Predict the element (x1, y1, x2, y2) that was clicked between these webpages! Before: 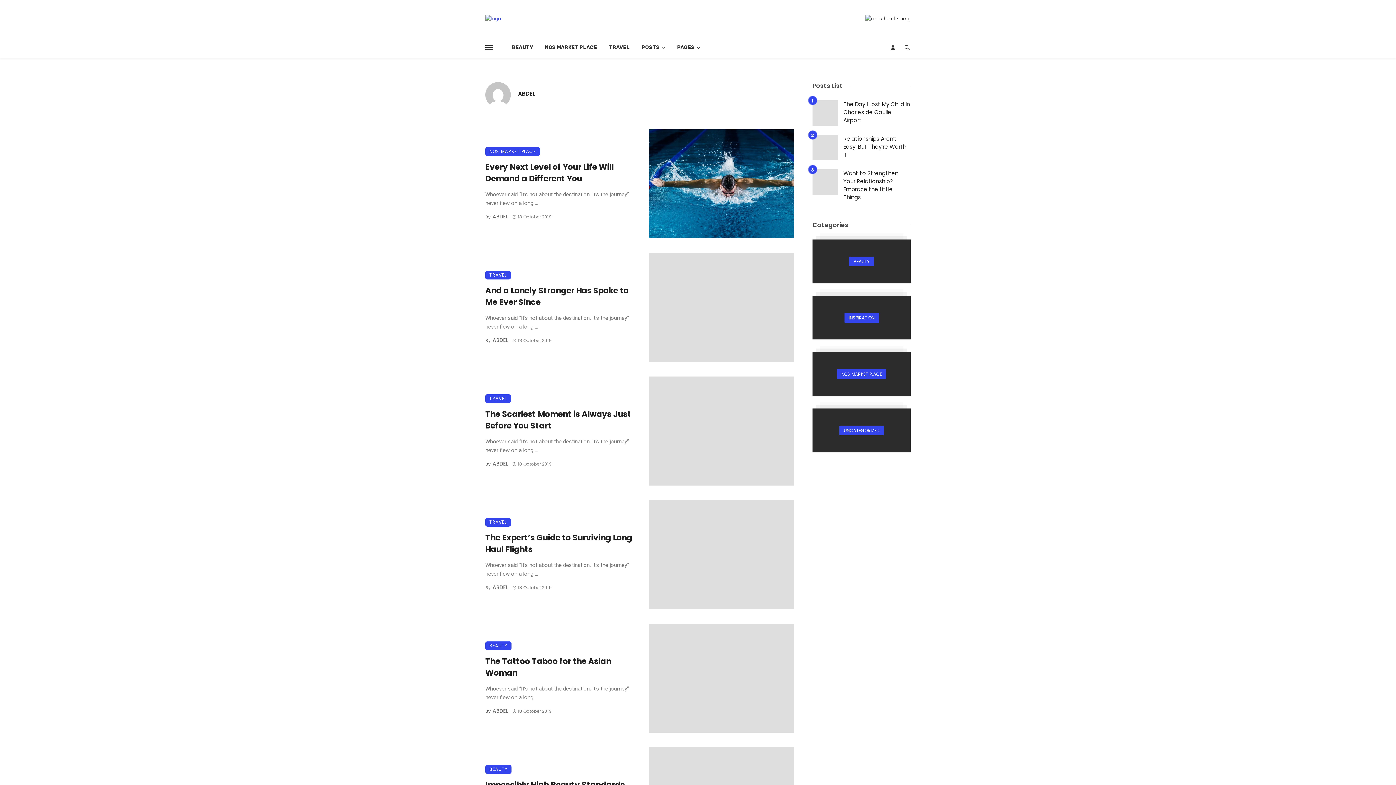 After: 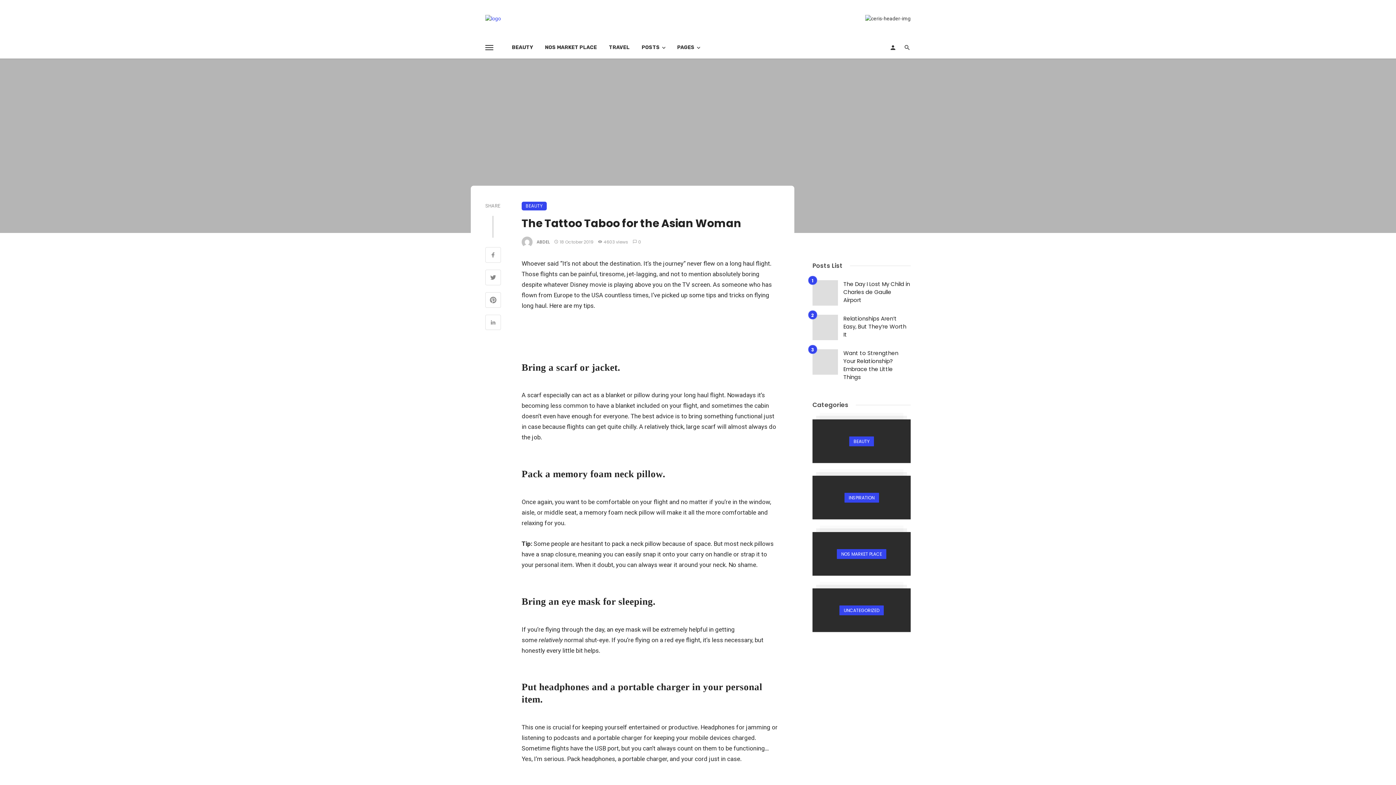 Action: bbox: (649, 624, 794, 733)